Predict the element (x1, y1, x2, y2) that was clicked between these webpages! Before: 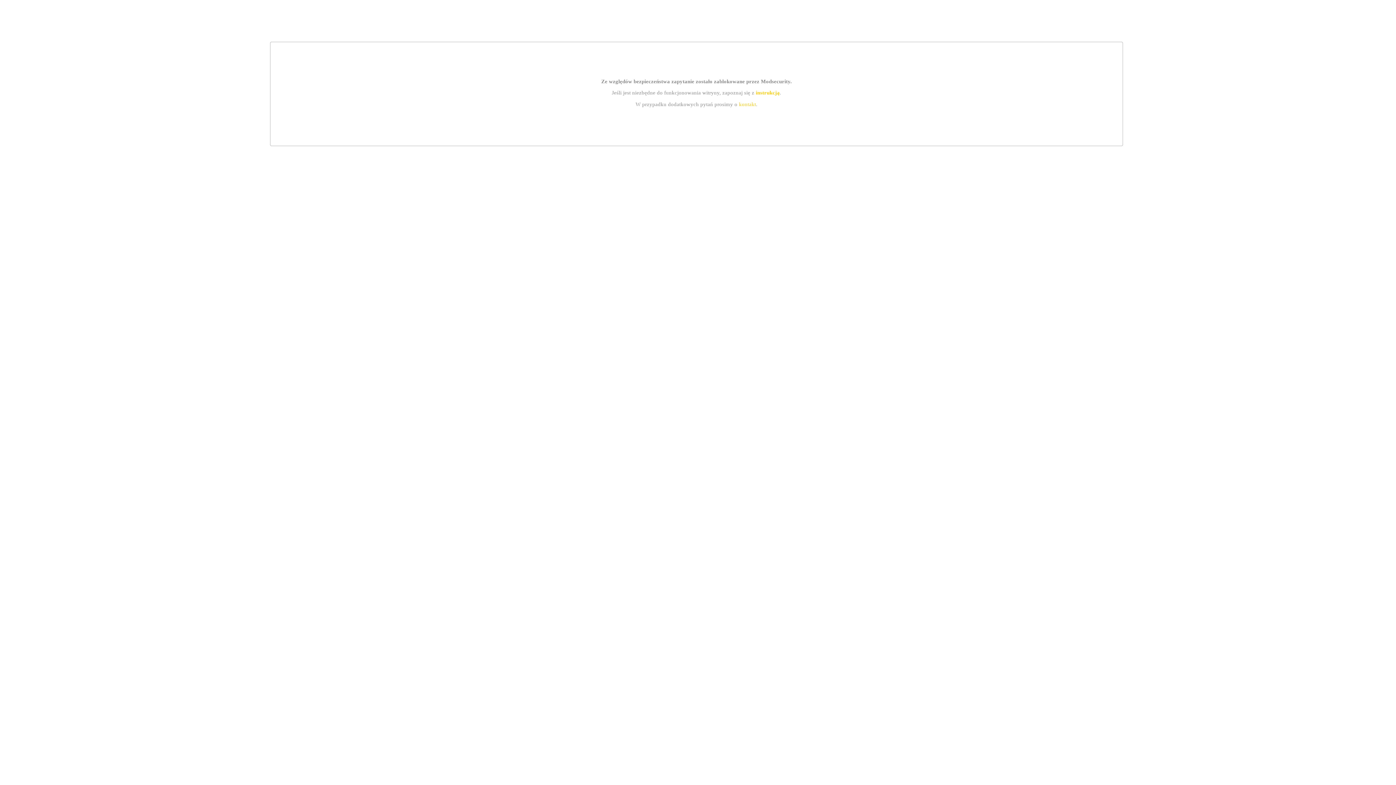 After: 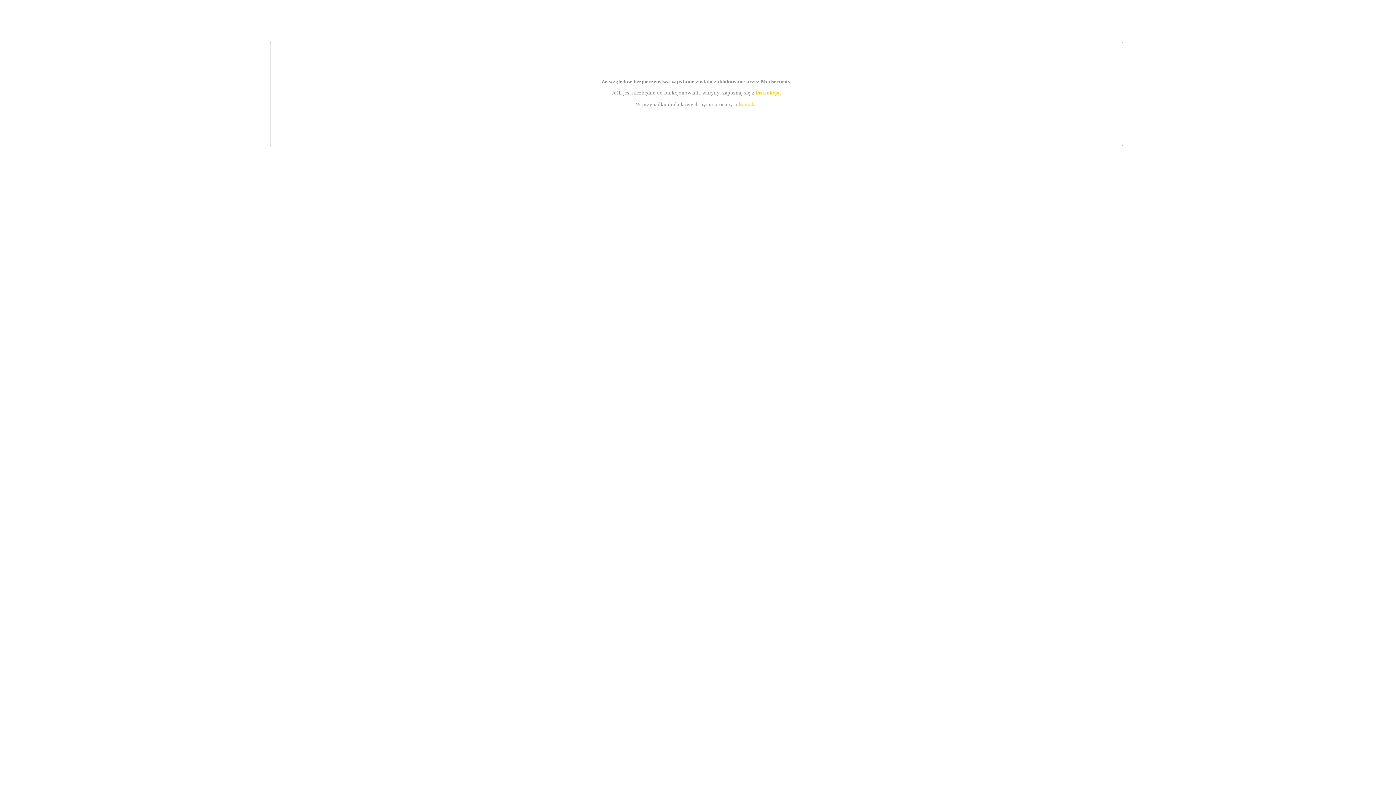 Action: bbox: (739, 101, 756, 107) label: kontakt